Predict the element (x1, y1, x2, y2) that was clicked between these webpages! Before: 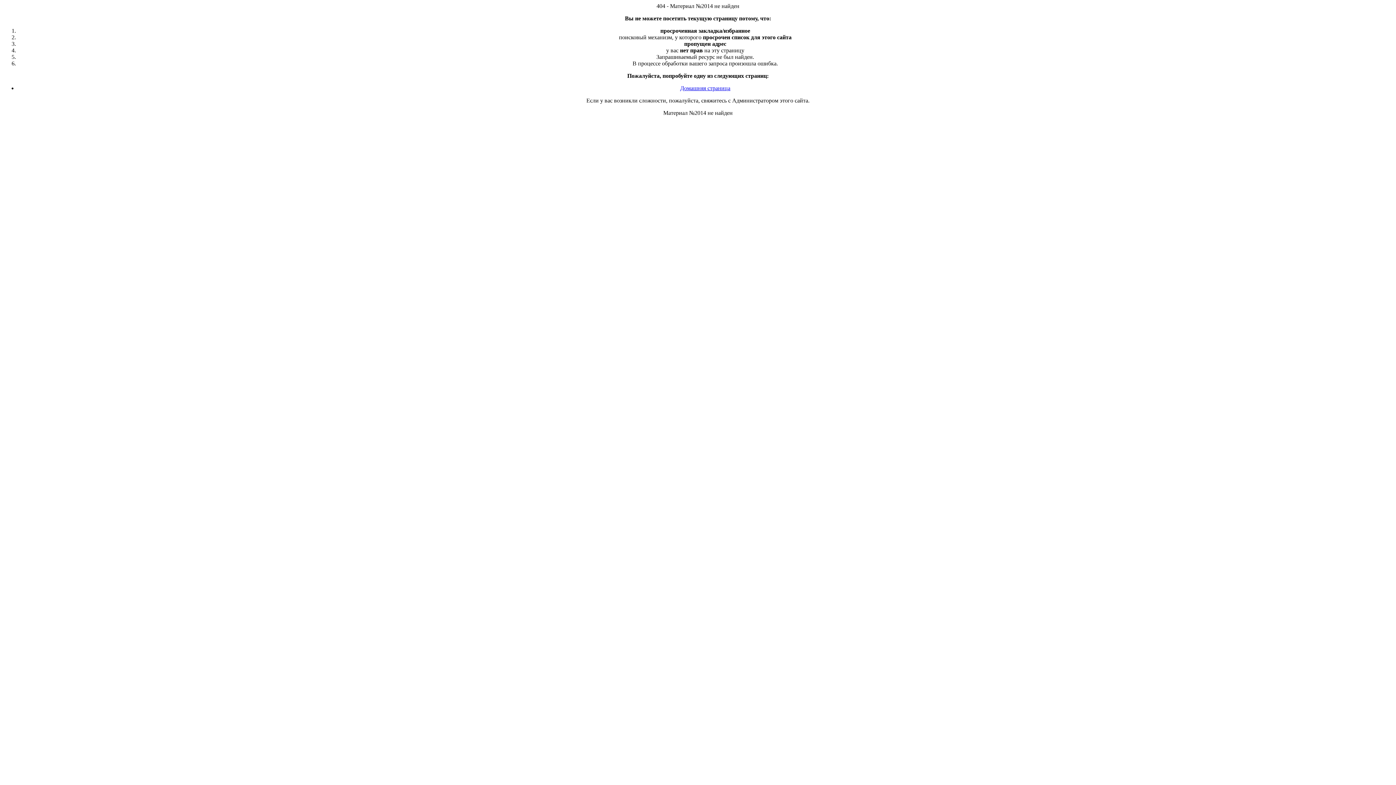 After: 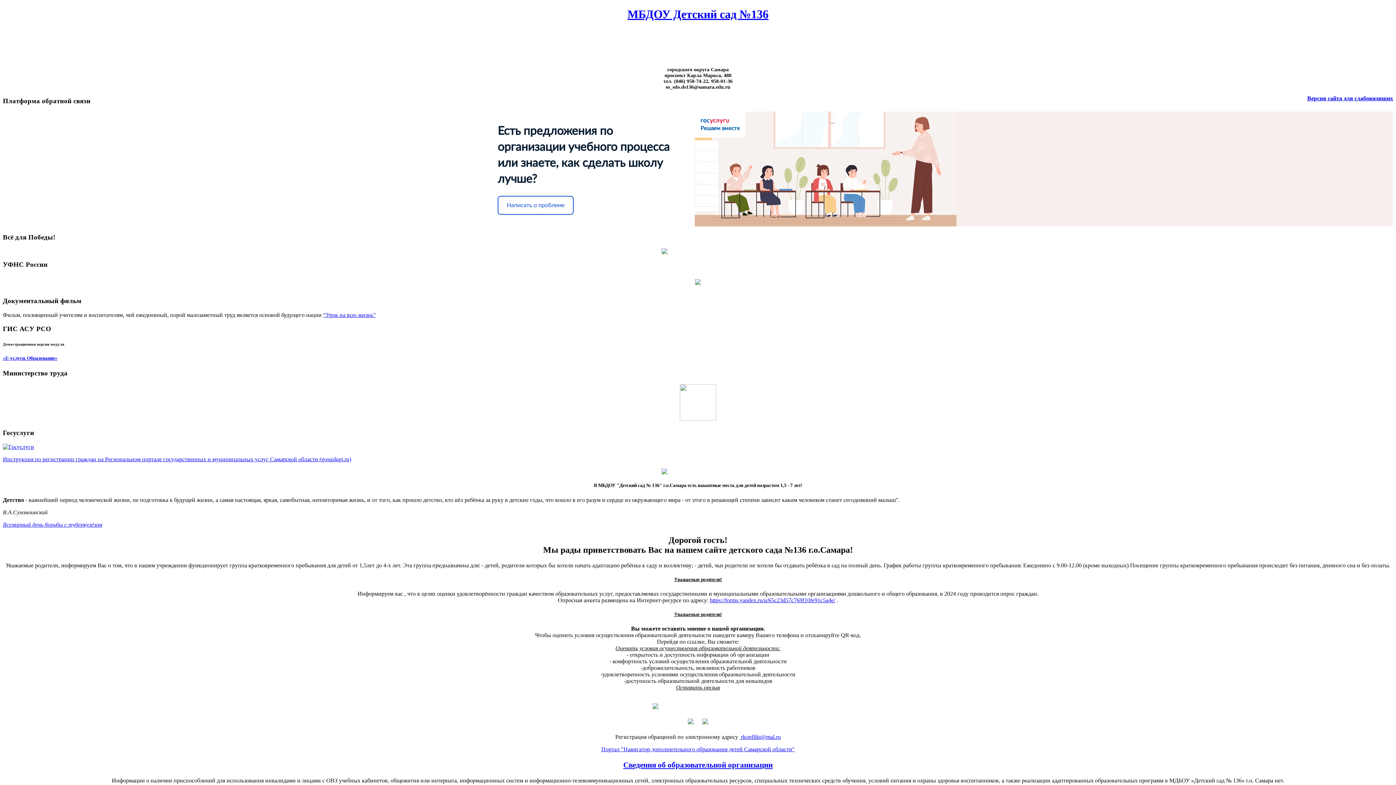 Action: bbox: (680, 85, 730, 91) label: Домашняя страница